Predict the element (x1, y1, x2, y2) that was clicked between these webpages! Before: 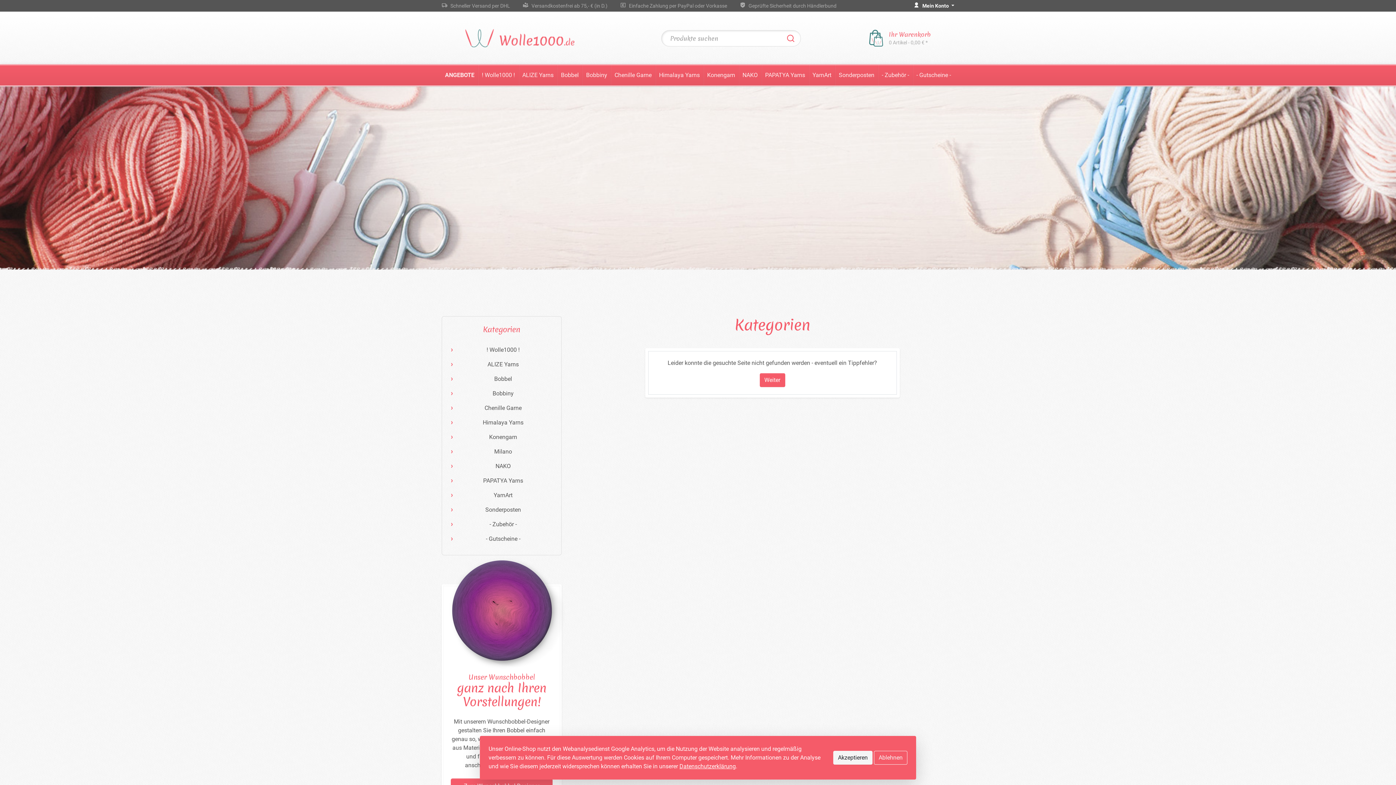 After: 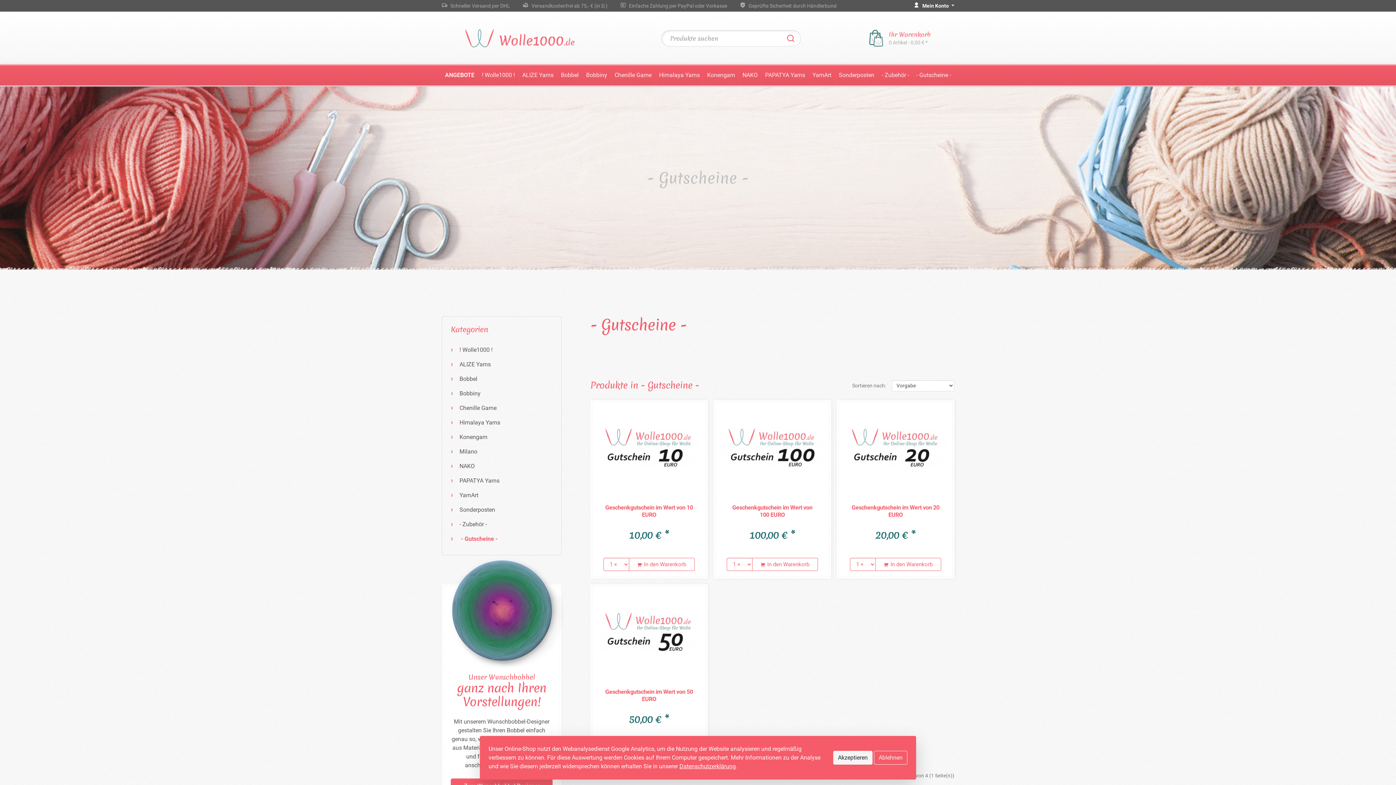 Action: label: - Gutscheine - bbox: (912, 65, 954, 85)